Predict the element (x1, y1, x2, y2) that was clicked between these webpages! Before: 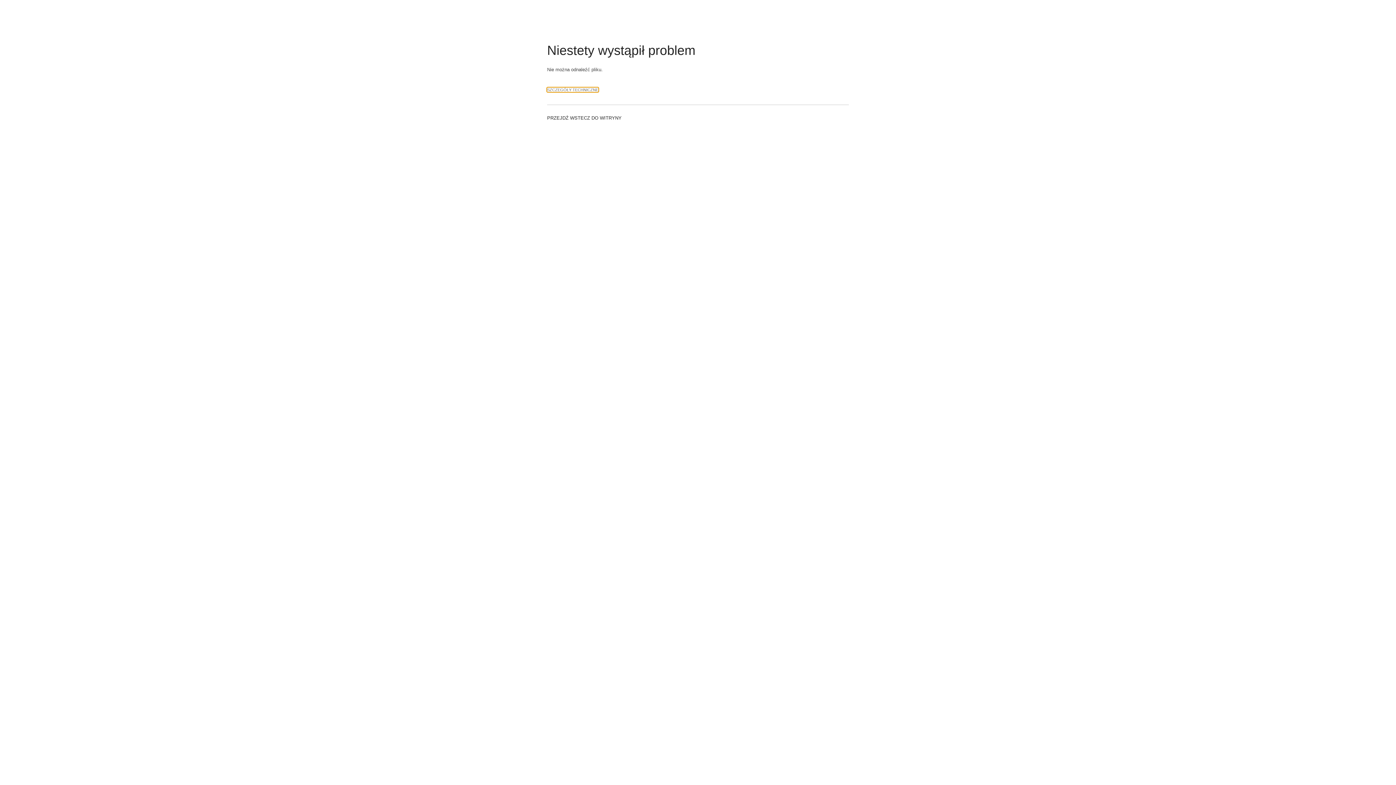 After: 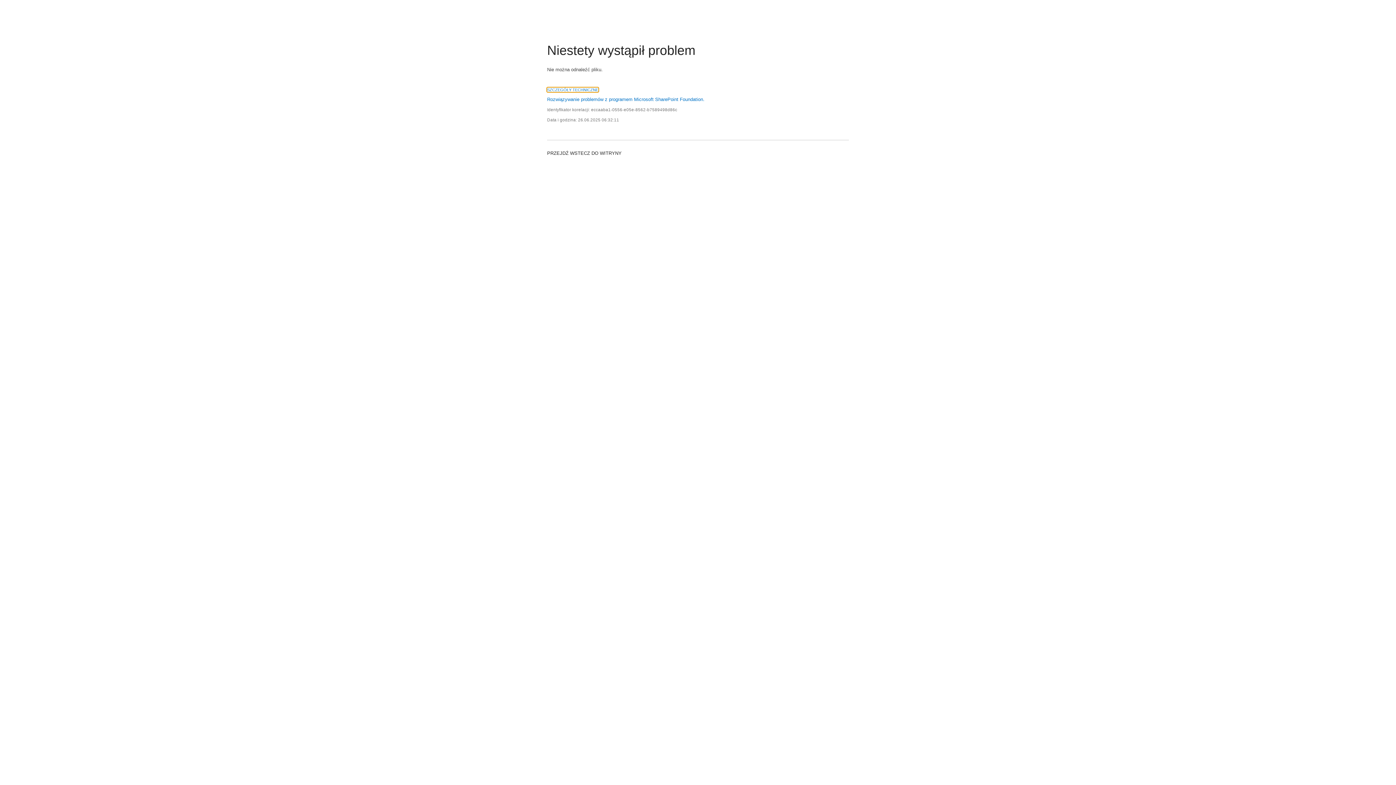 Action: label: SZCZEGÓŁY TECHNICZNE bbox: (547, 87, 598, 92)